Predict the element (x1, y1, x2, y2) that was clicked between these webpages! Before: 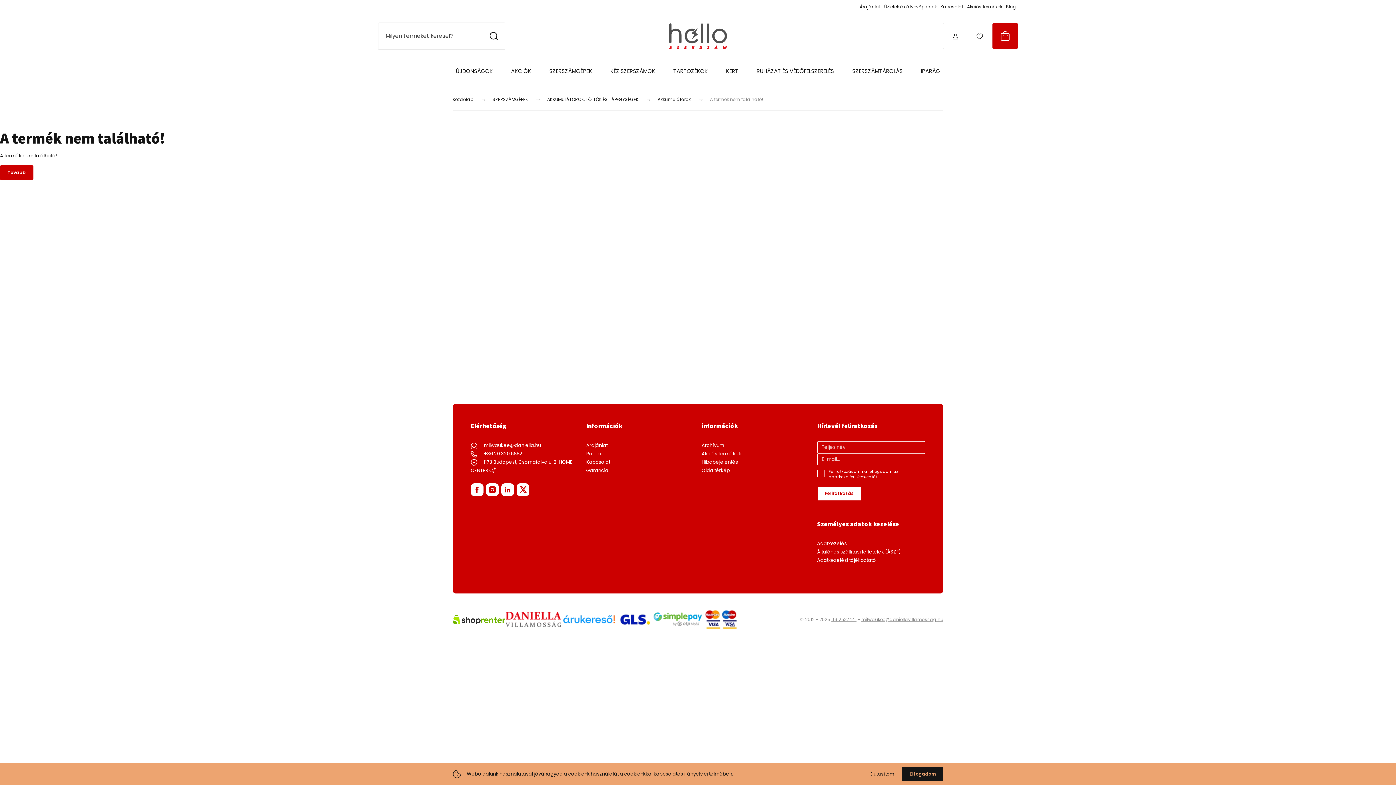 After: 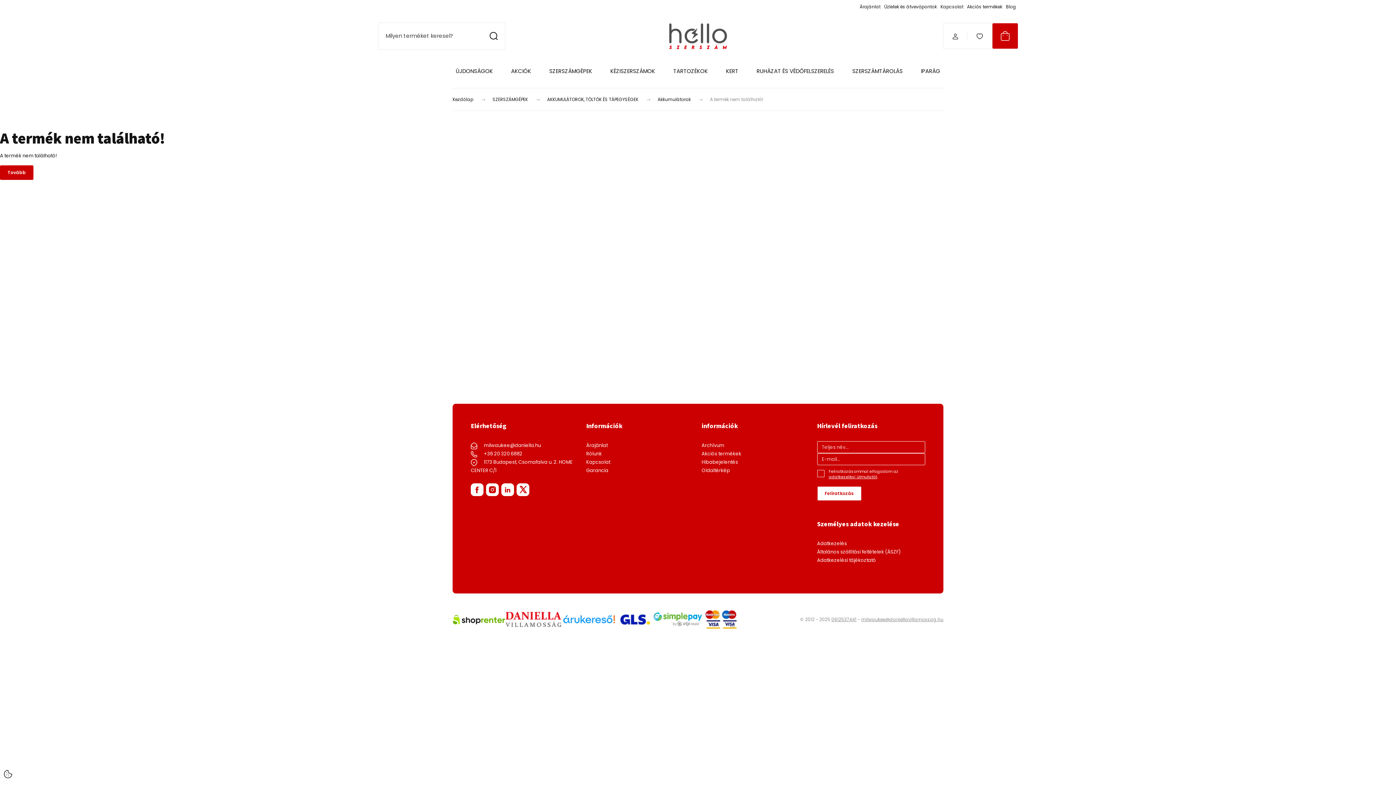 Action: label: Elutasítom bbox: (862, 767, 902, 781)